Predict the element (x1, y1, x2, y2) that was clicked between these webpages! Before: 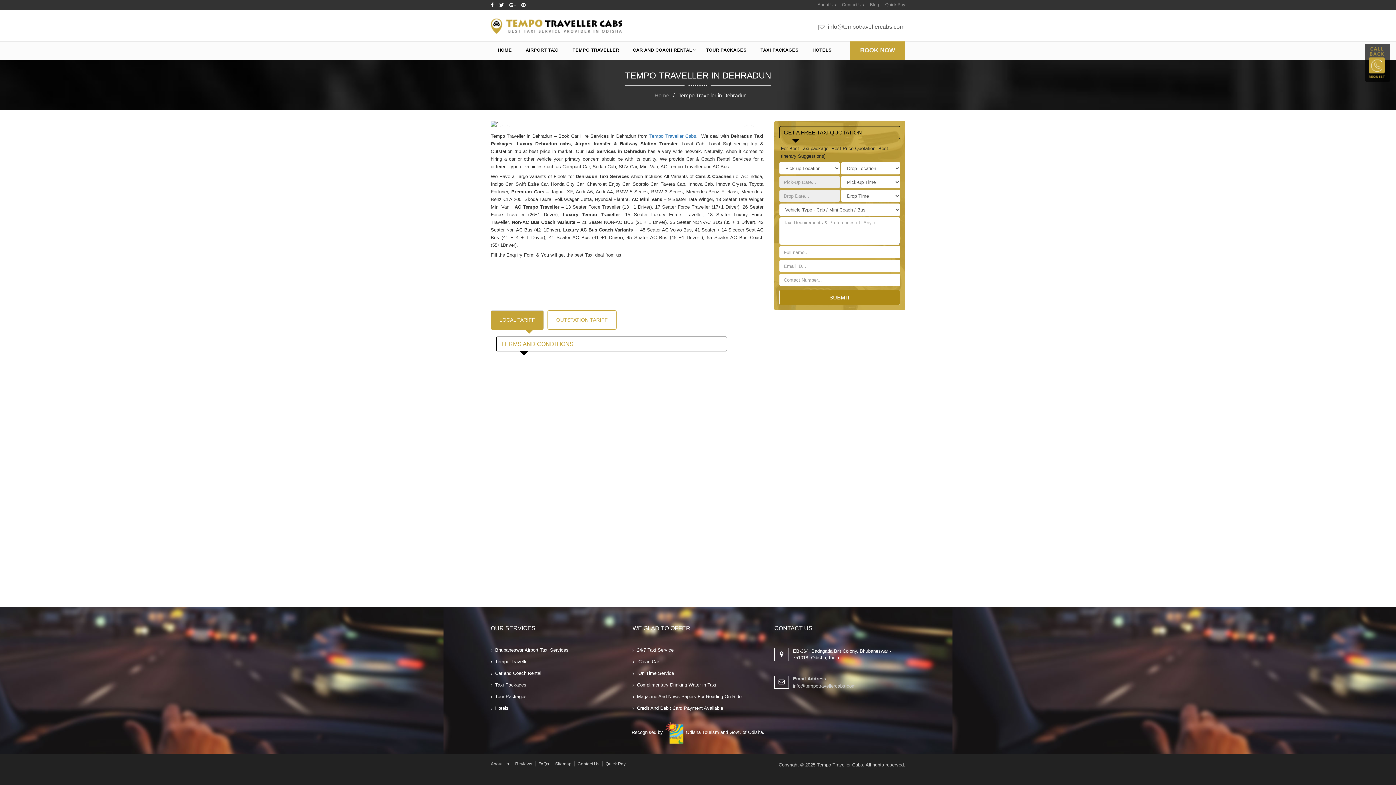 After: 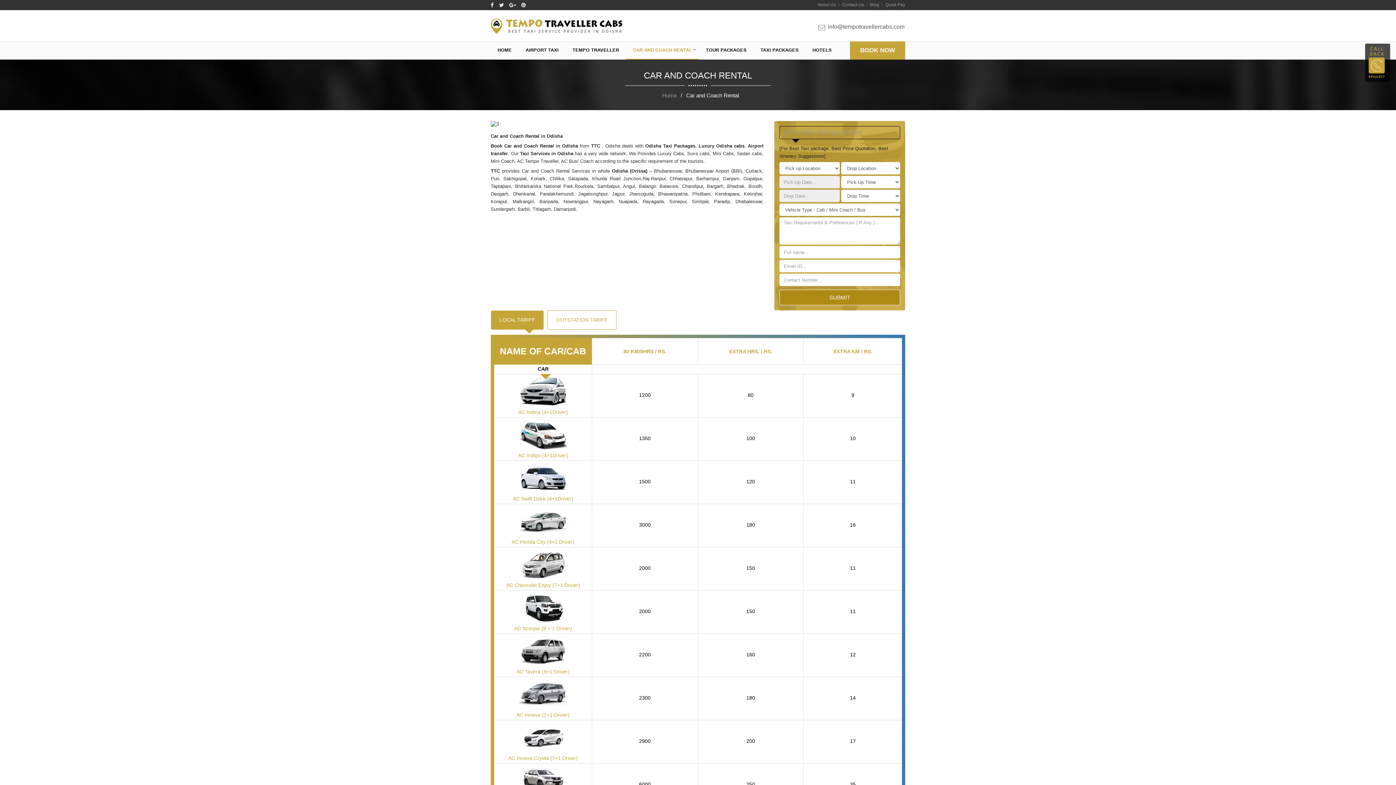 Action: bbox: (495, 670, 541, 676) label: Car and Coach Rental